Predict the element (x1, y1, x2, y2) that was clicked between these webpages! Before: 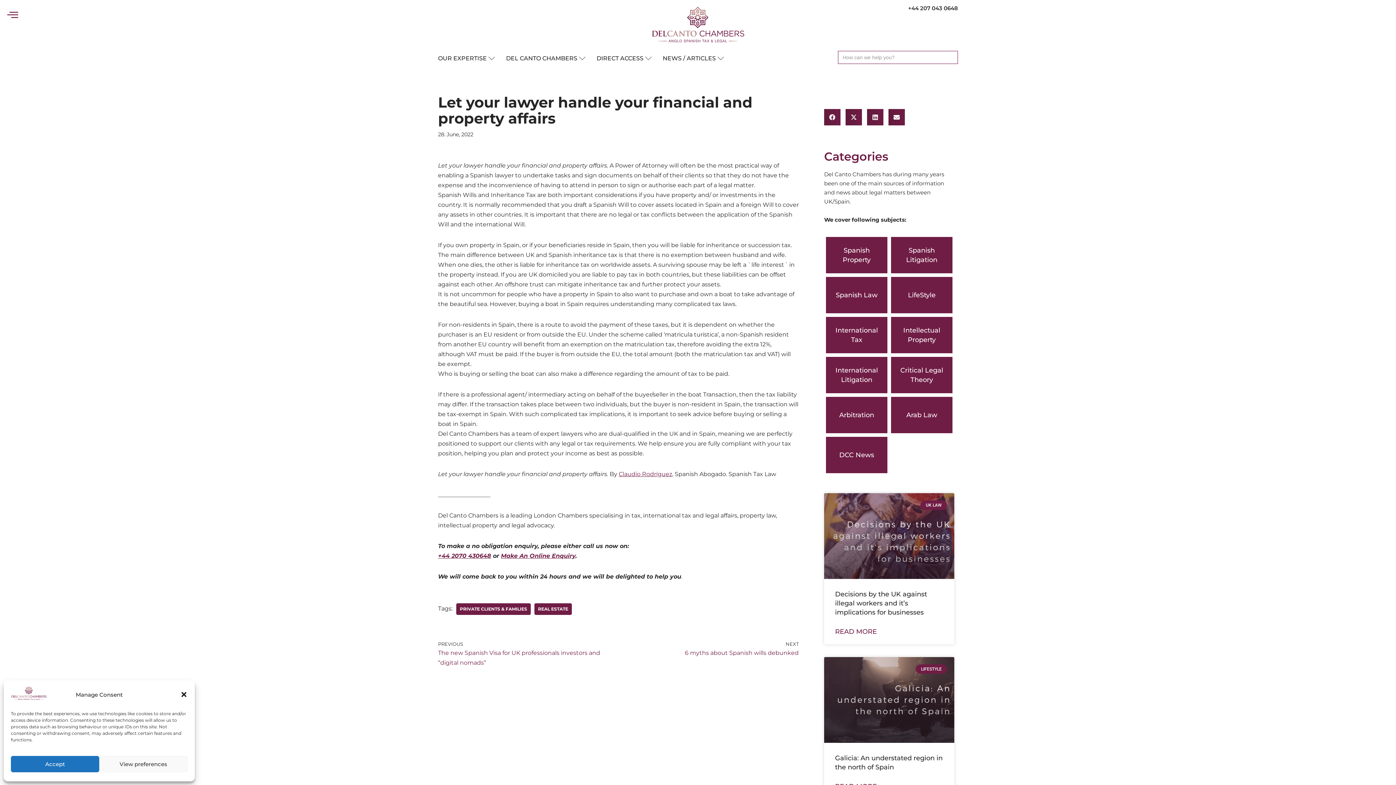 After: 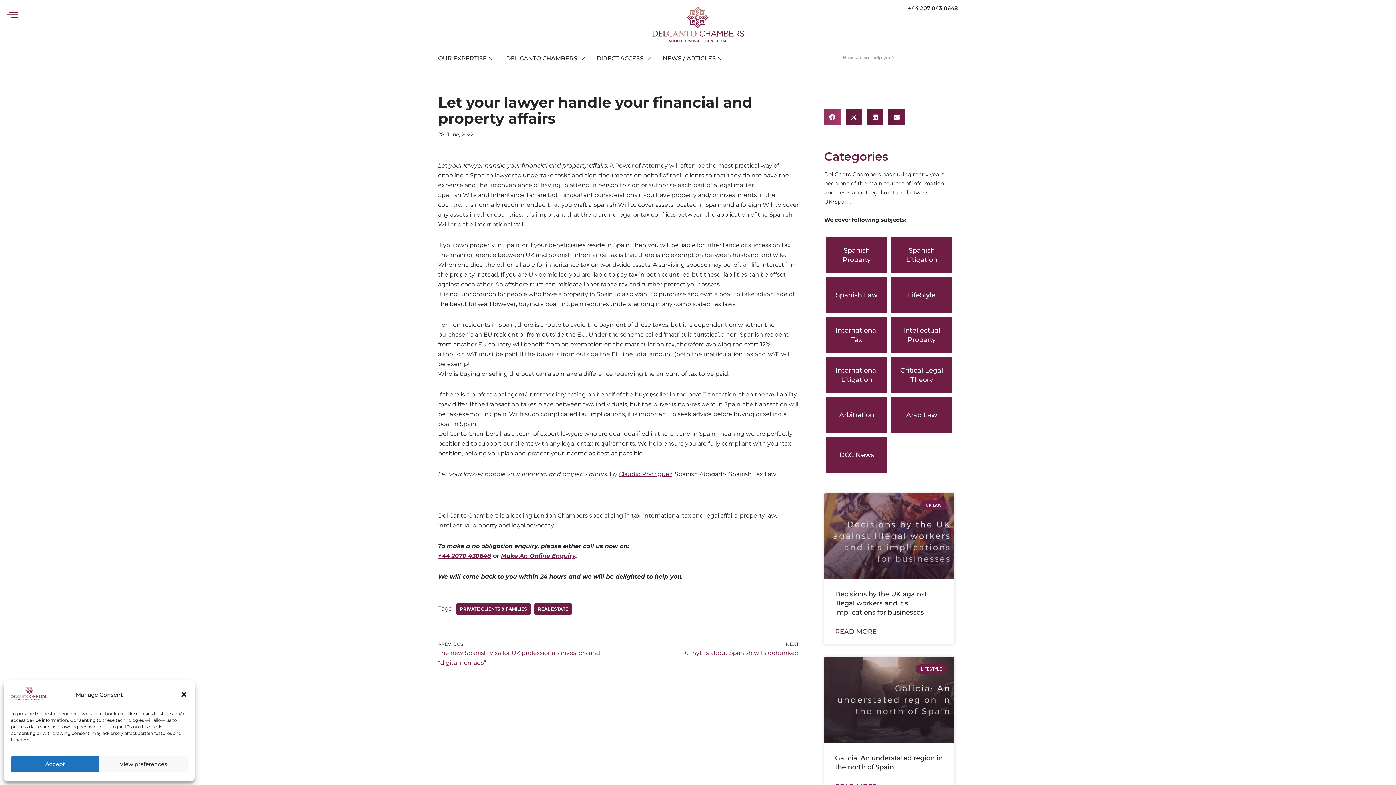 Action: bbox: (824, 108, 840, 125) label: Share on facebook